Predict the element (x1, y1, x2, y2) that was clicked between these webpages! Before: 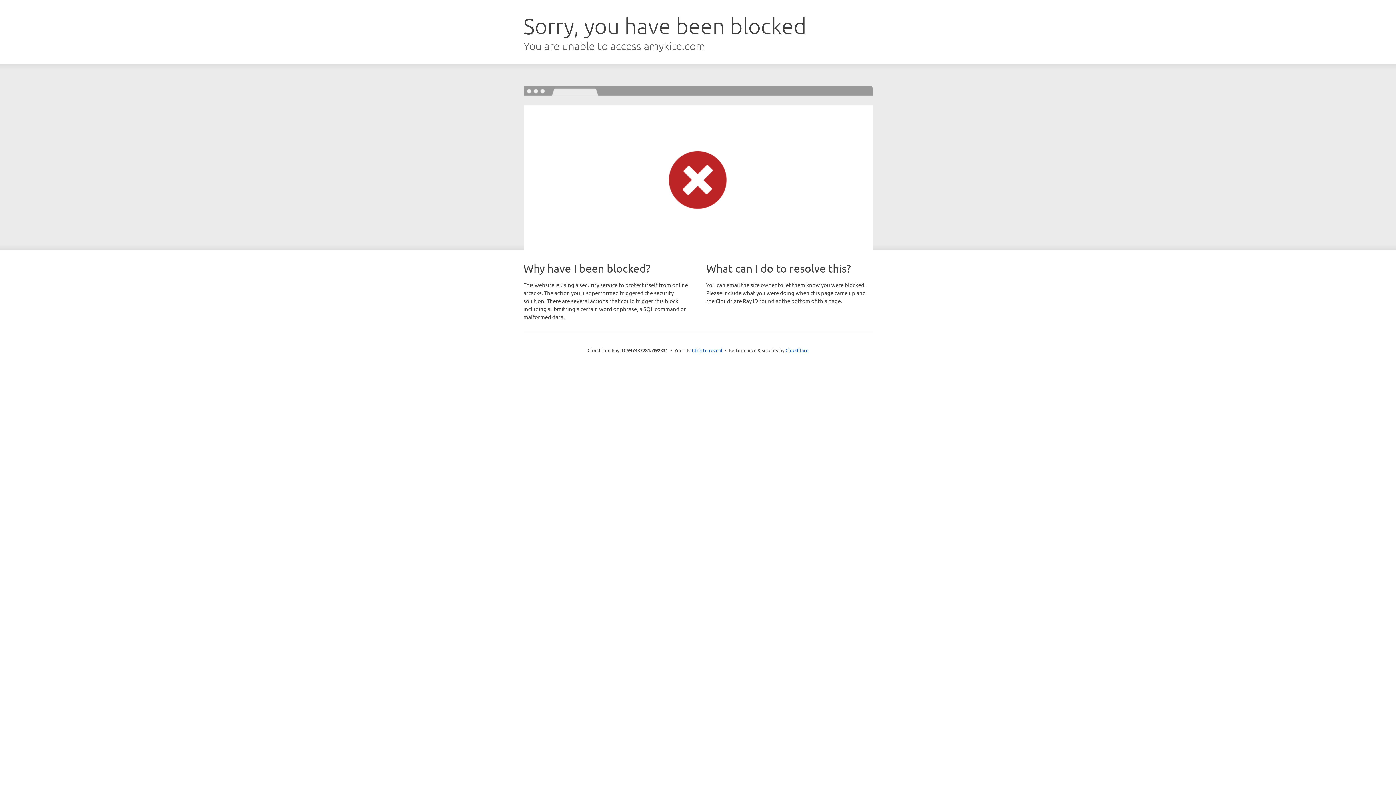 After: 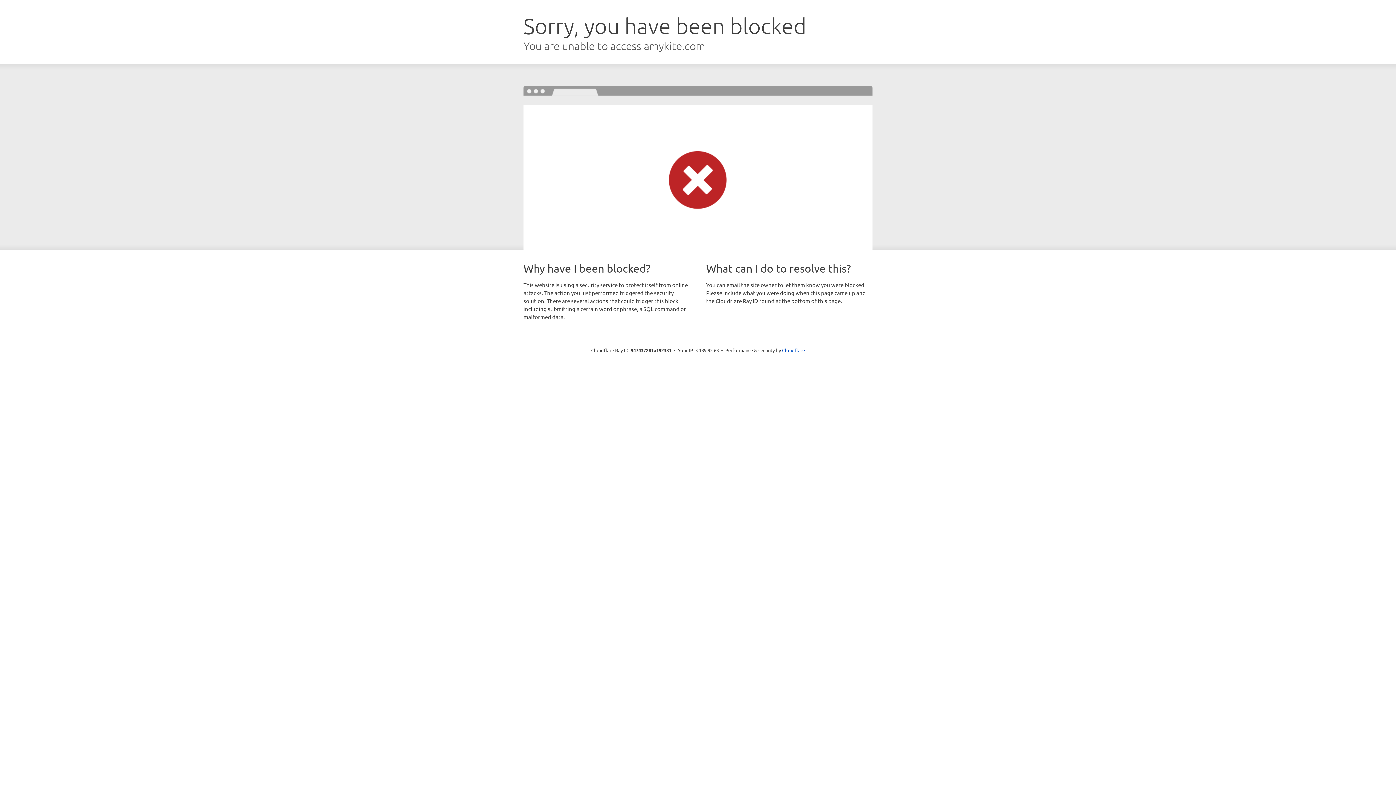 Action: bbox: (692, 346, 722, 353) label: Click to reveal